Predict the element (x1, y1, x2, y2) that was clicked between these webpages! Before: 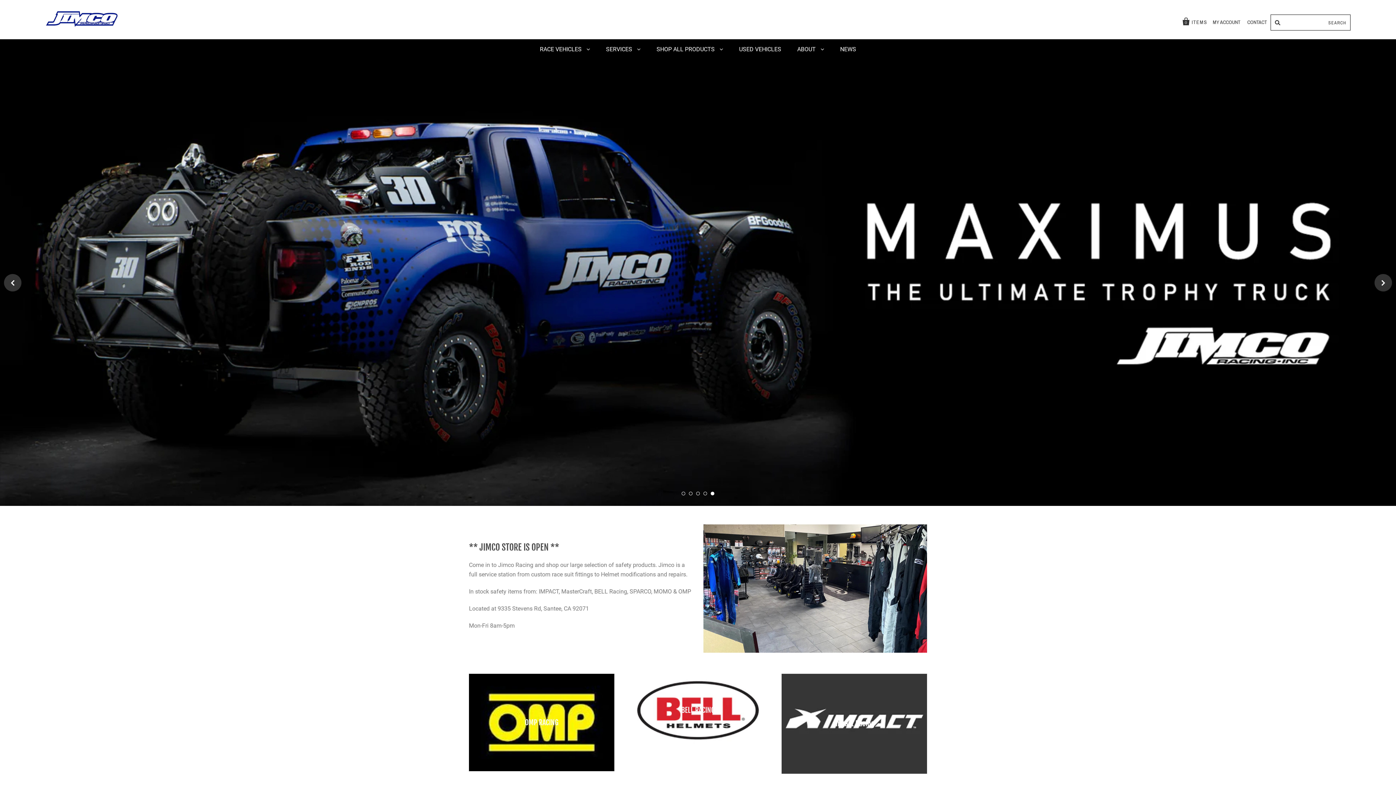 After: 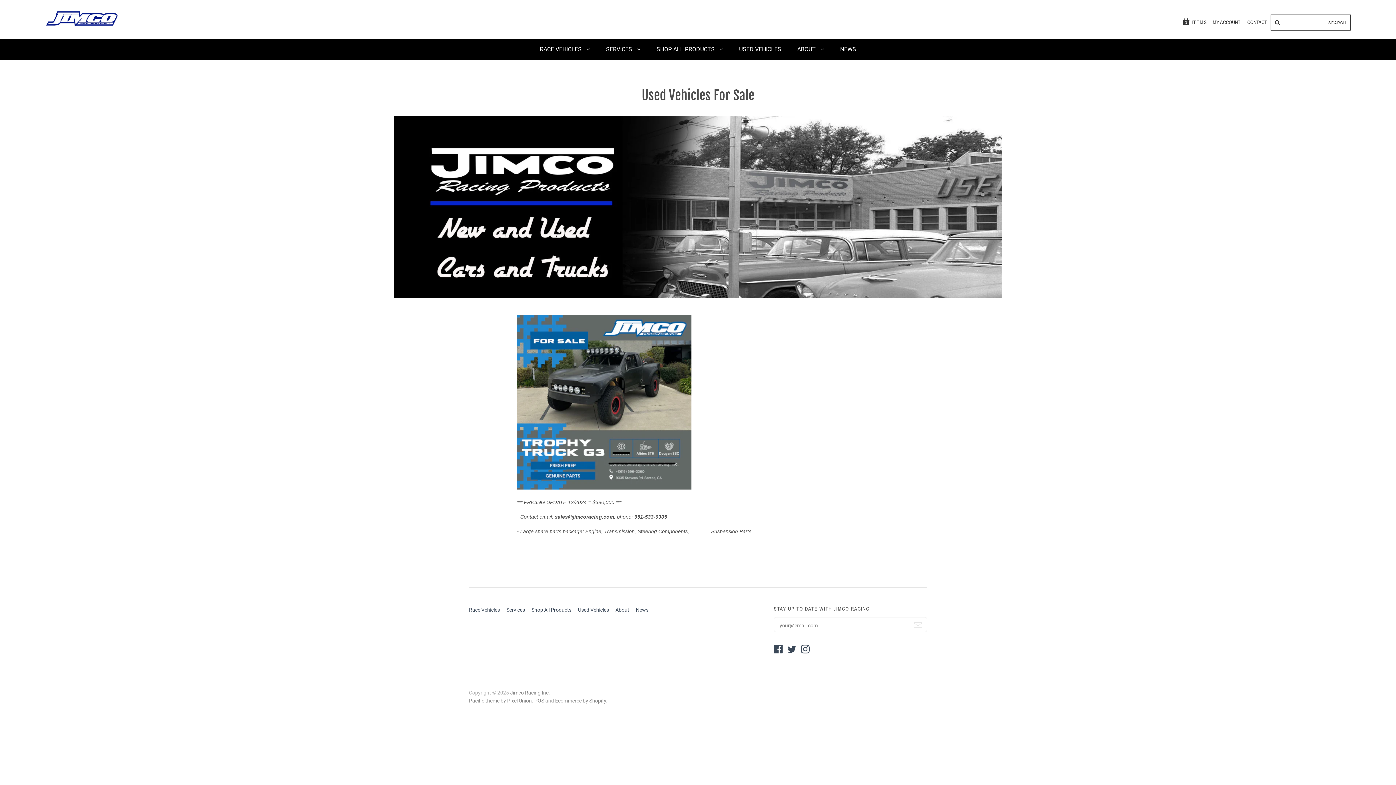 Action: bbox: (732, 39, 788, 59) label: USED VEHICLES